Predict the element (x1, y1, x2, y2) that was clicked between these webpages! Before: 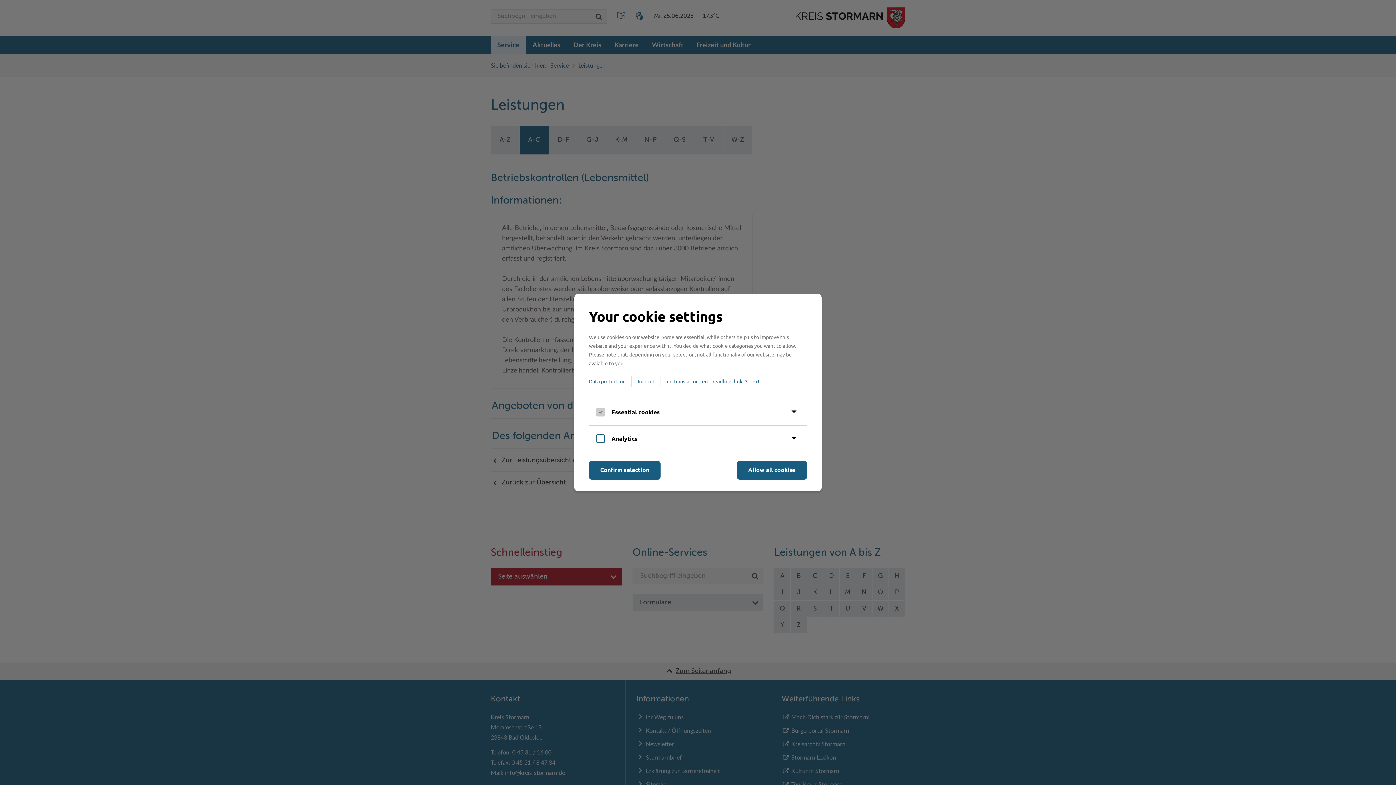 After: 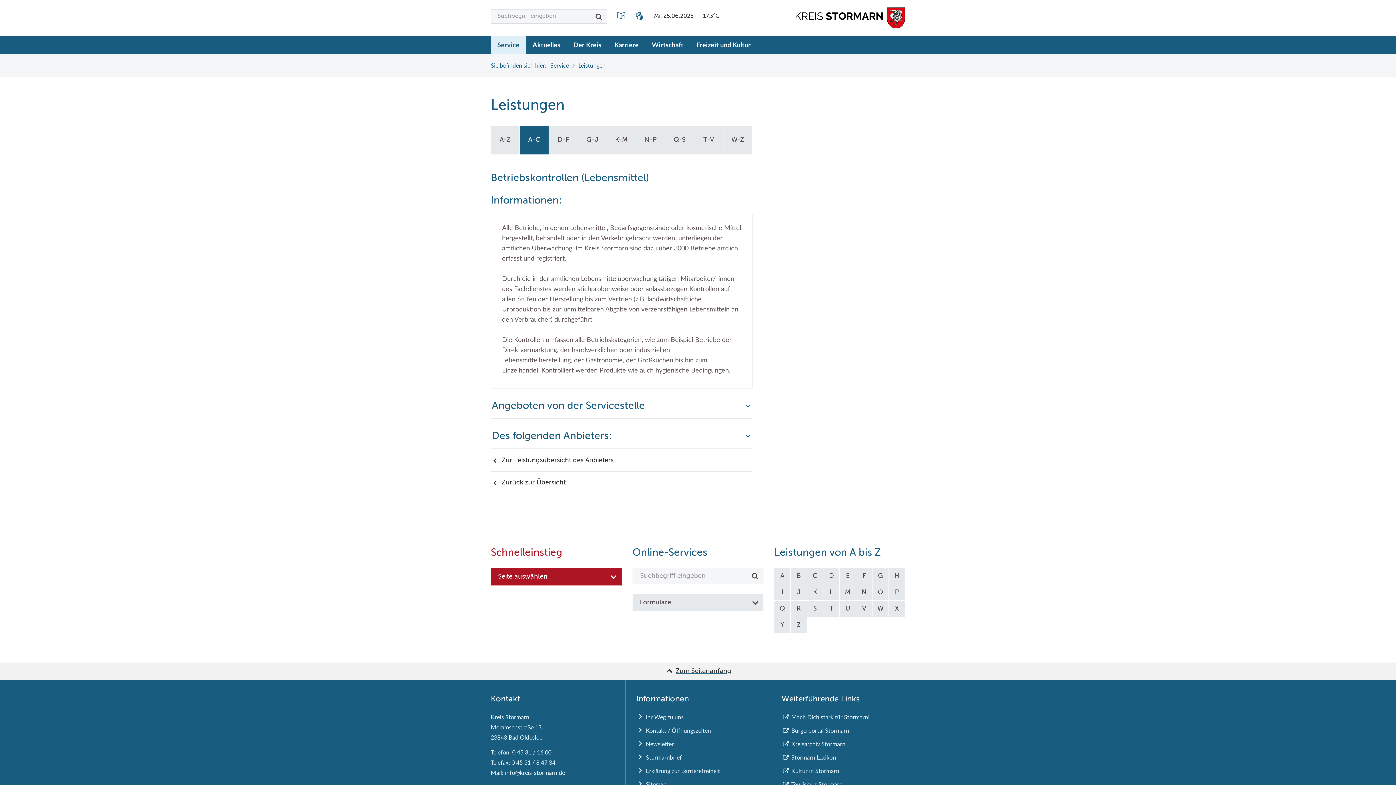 Action: label: Allow all cookies bbox: (737, 460, 807, 479)